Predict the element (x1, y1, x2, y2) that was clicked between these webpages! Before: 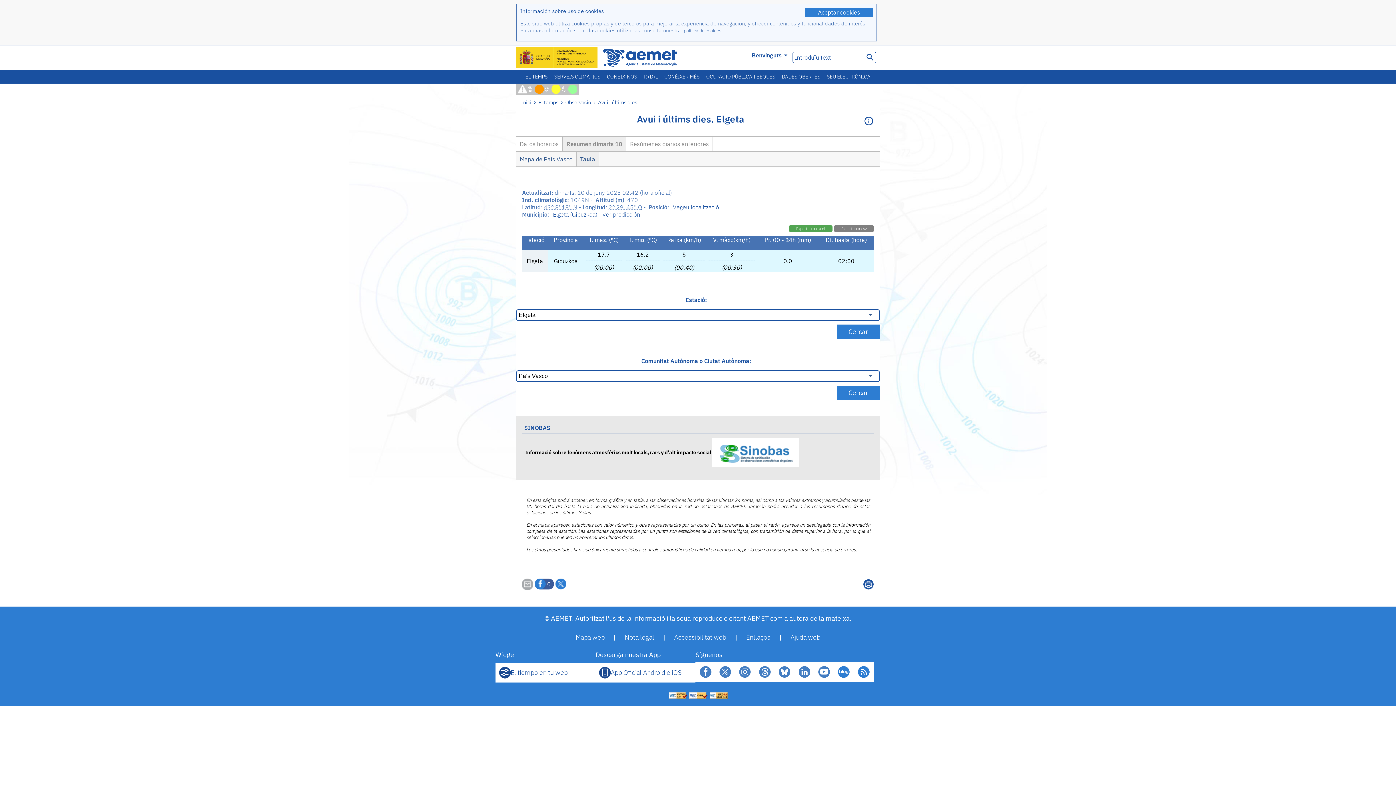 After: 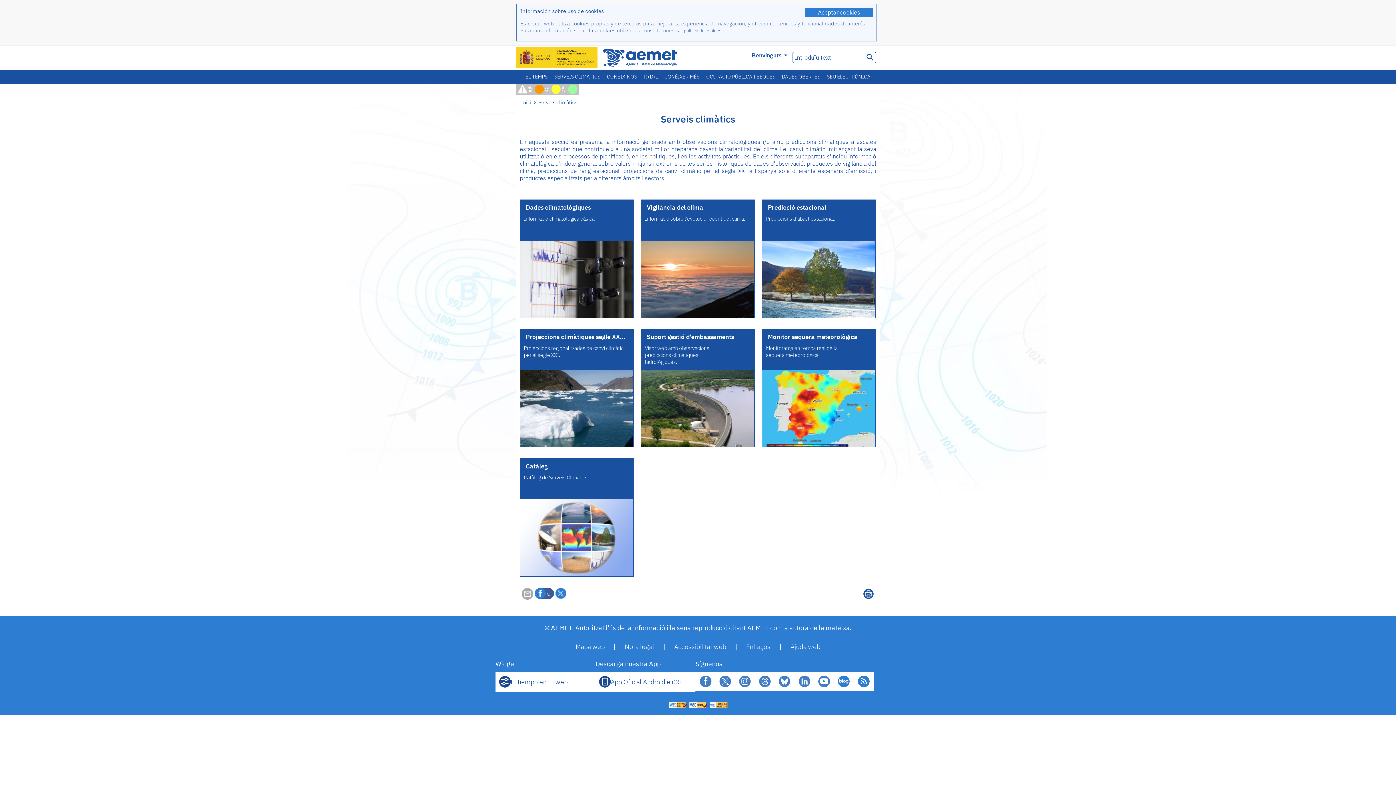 Action: label: SERVEIS CLIMÀTICS bbox: (551, 69, 603, 83)